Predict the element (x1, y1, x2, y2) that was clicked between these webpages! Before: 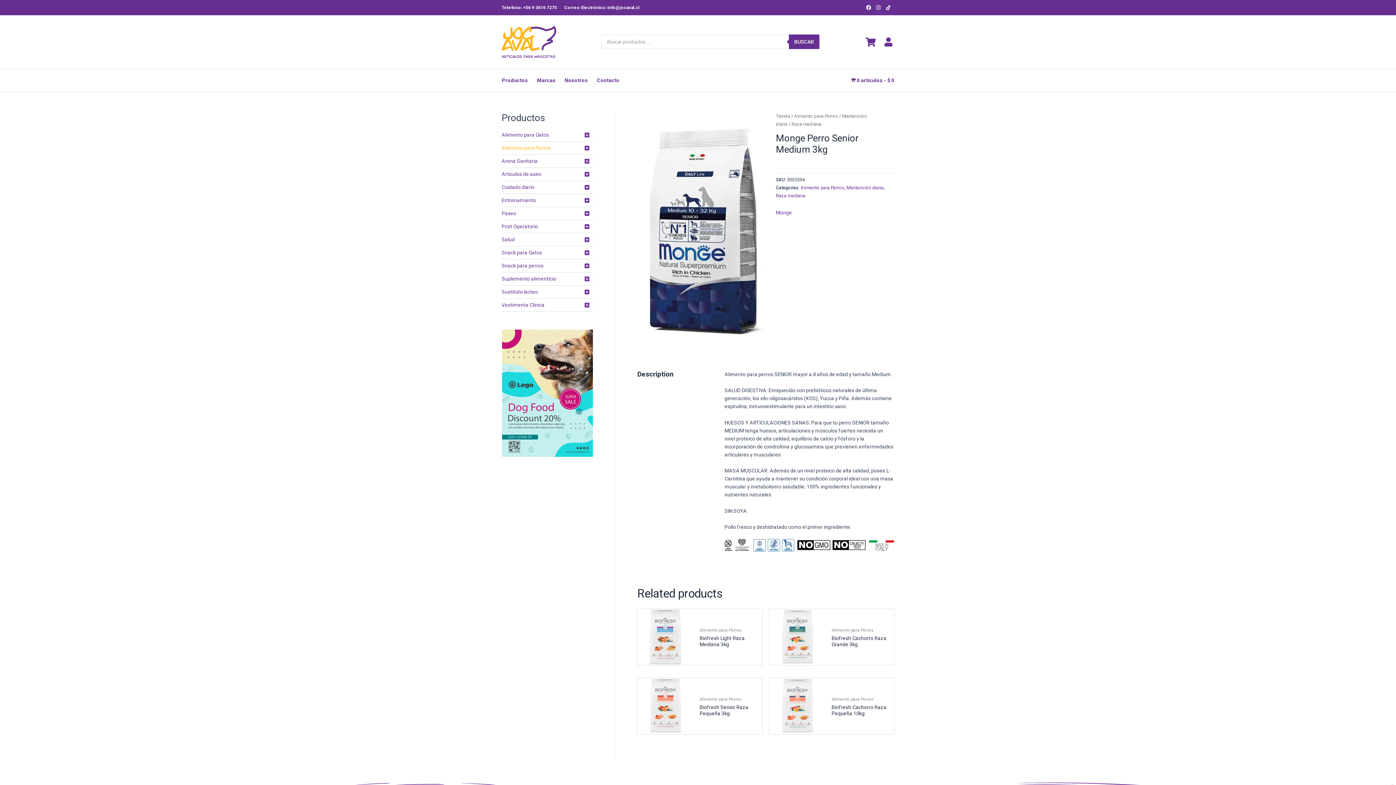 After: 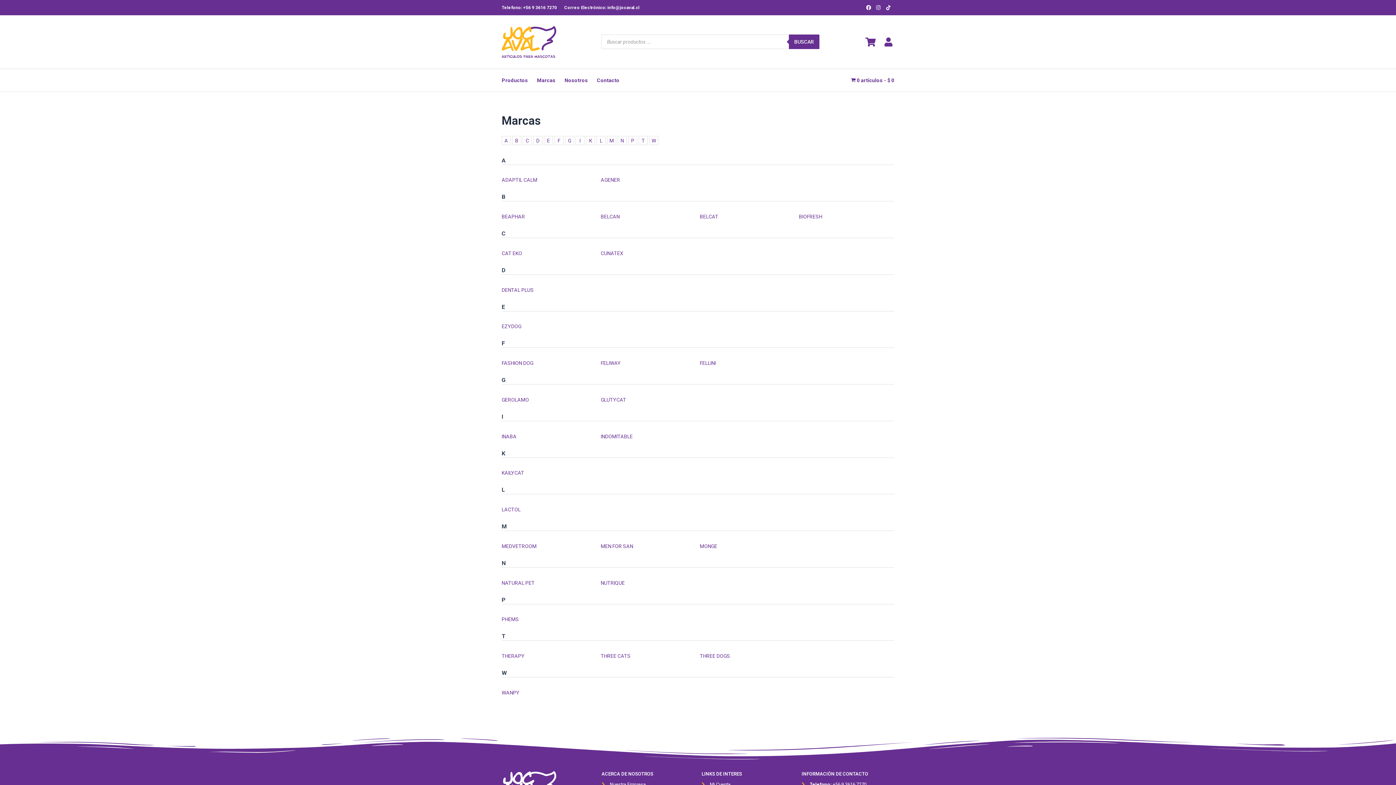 Action: bbox: (537, 76, 555, 84) label: Marcas